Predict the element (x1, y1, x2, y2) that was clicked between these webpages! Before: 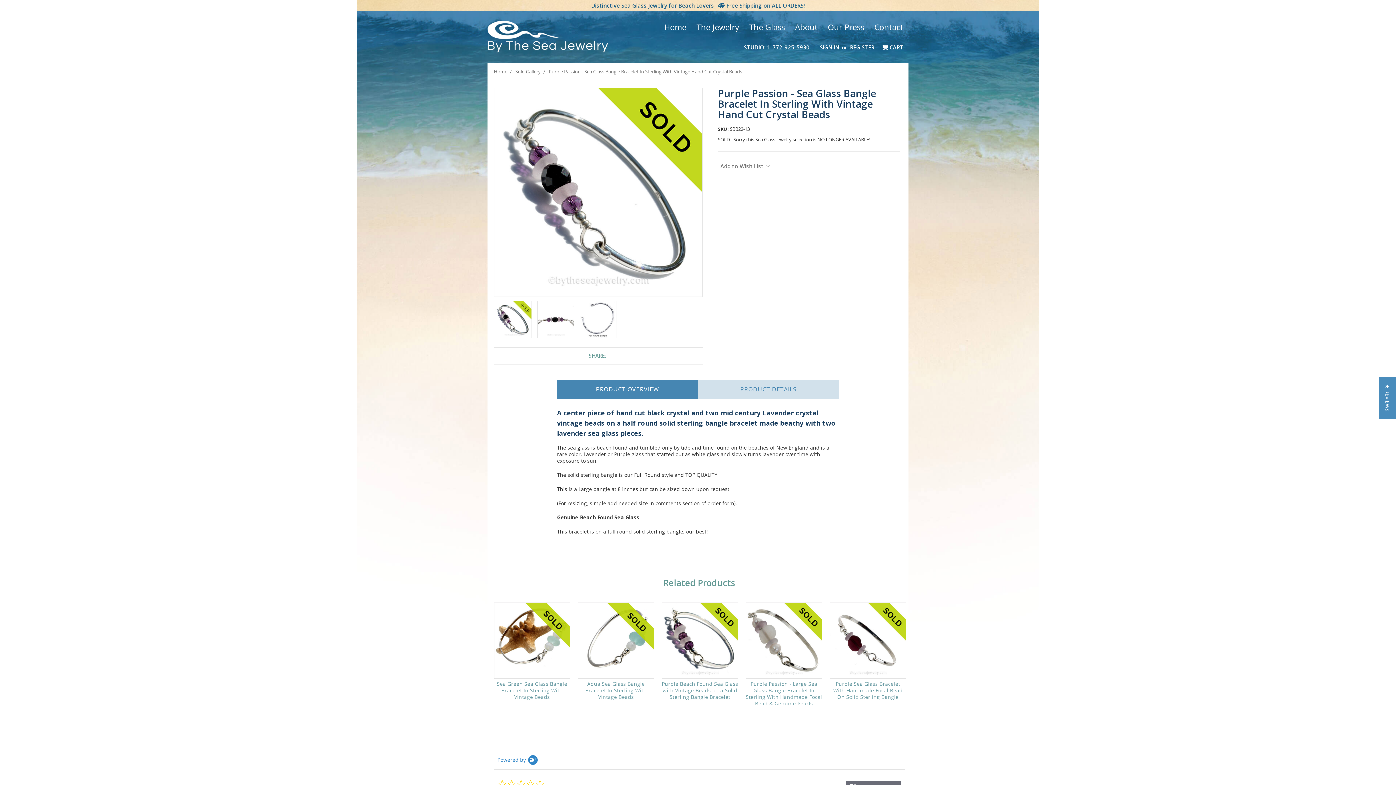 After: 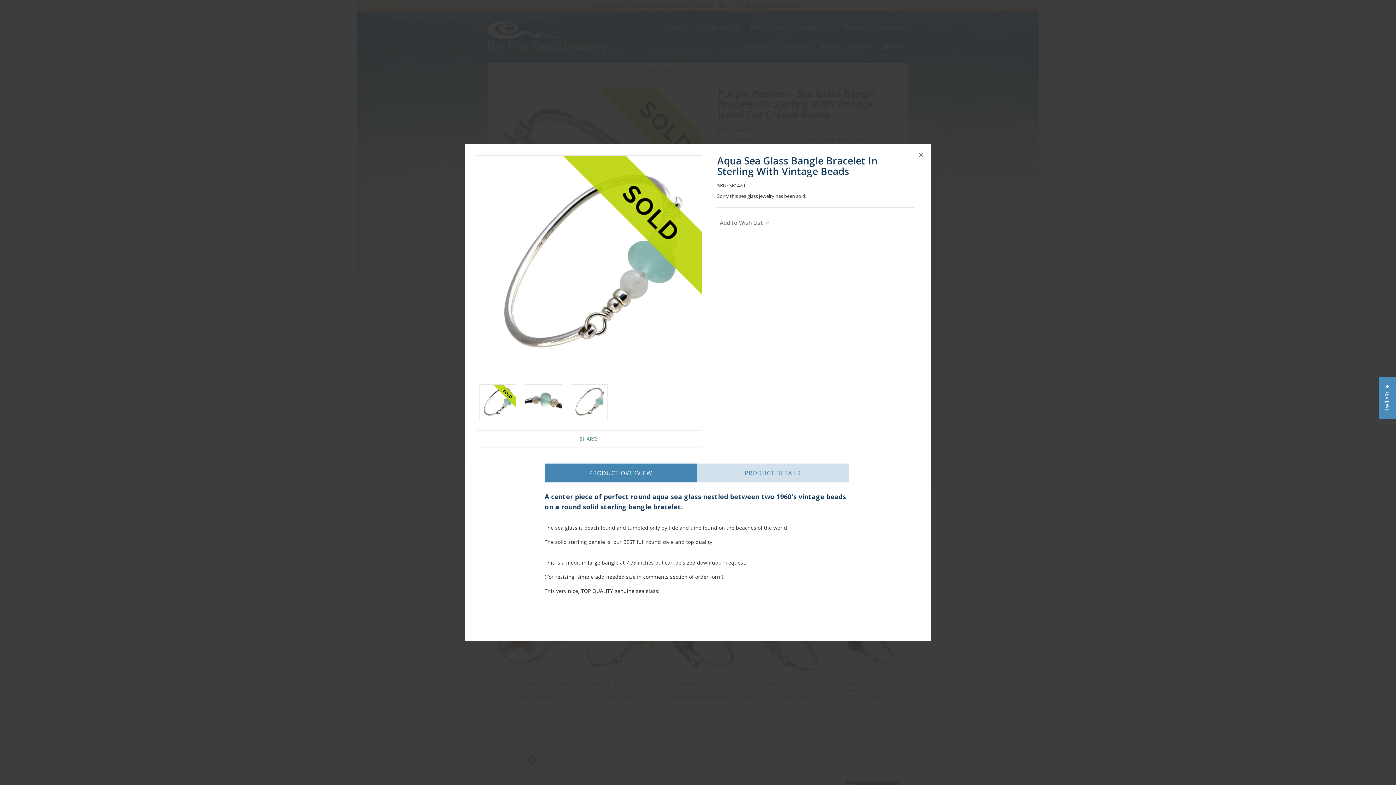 Action: bbox: (595, 635, 637, 646) label: QUICK VIEW